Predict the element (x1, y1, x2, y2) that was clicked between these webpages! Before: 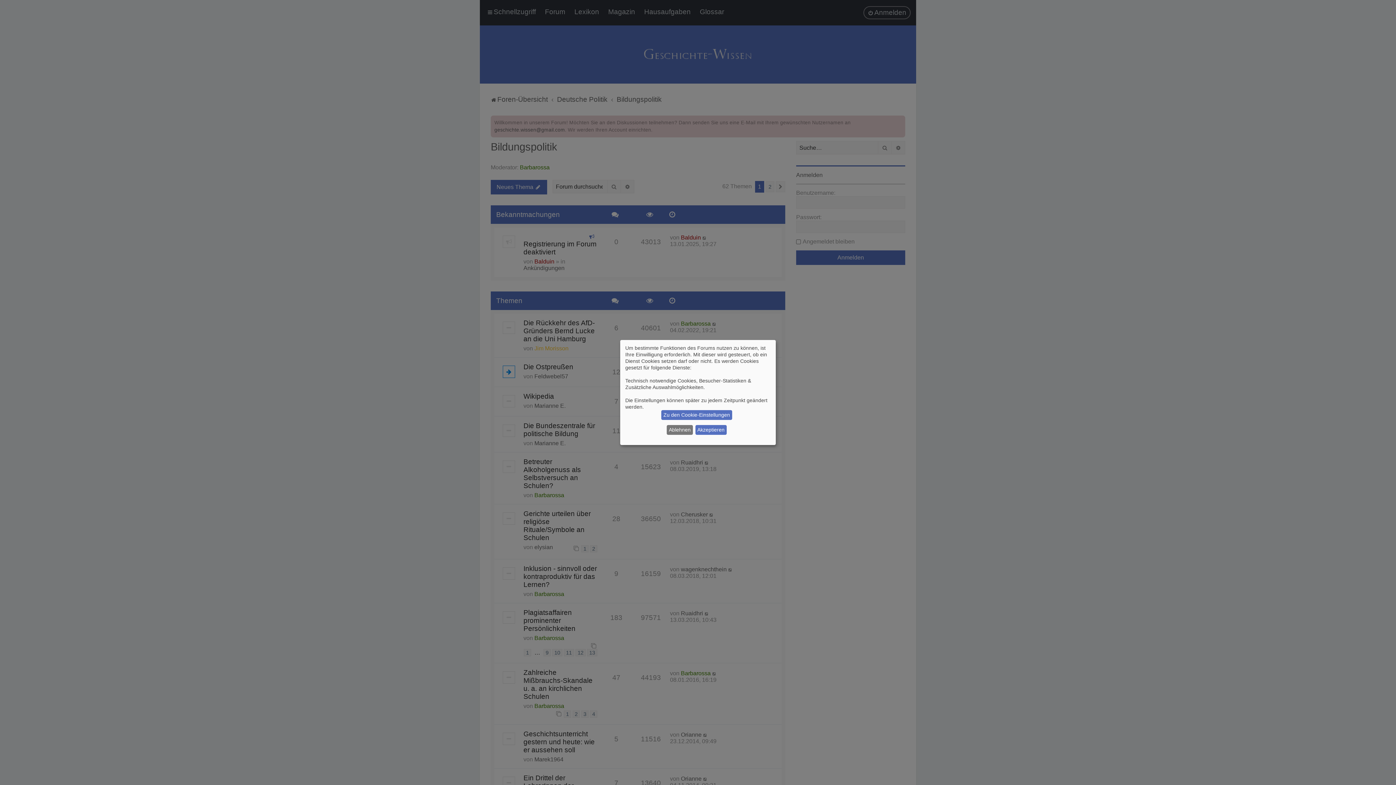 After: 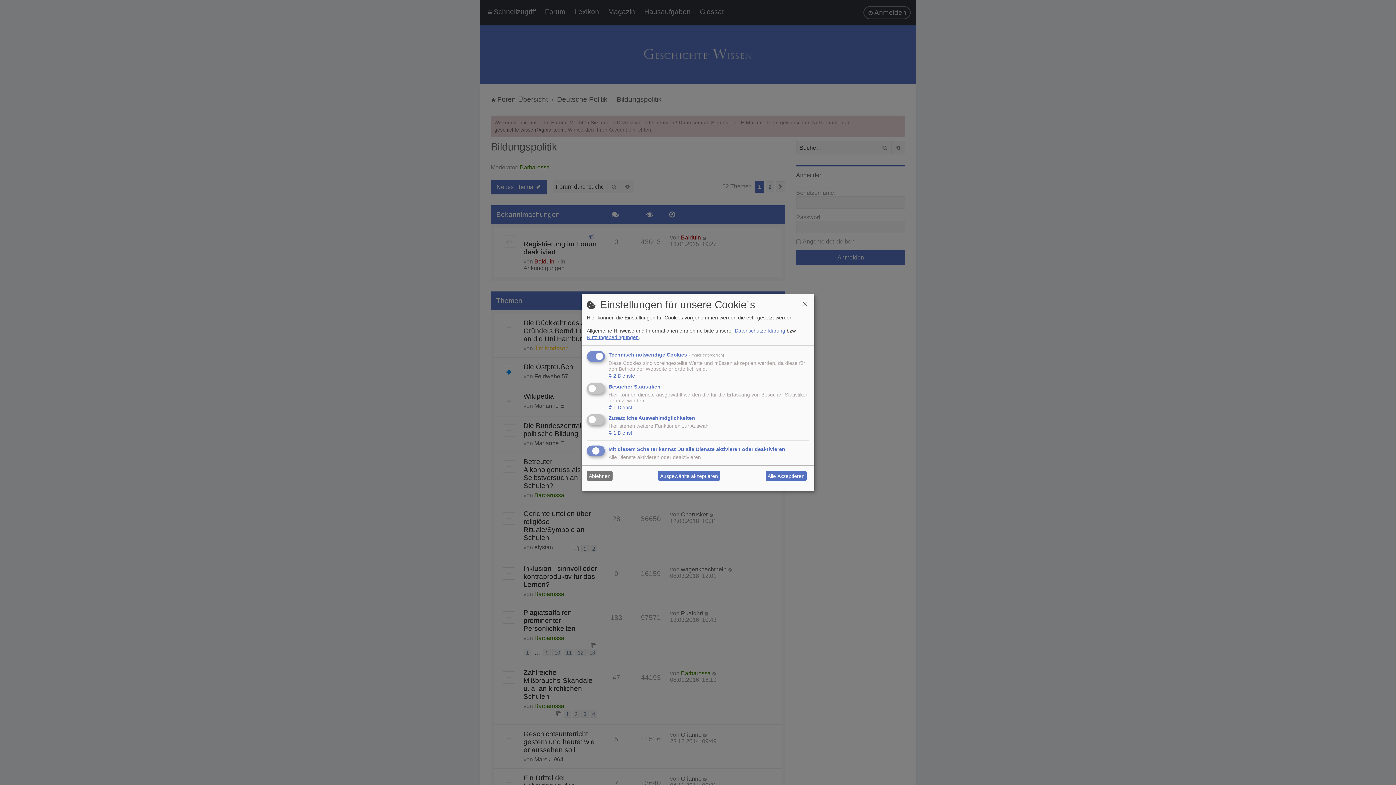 Action: label: Zu den Cookie-Einstellungen bbox: (661, 410, 732, 420)